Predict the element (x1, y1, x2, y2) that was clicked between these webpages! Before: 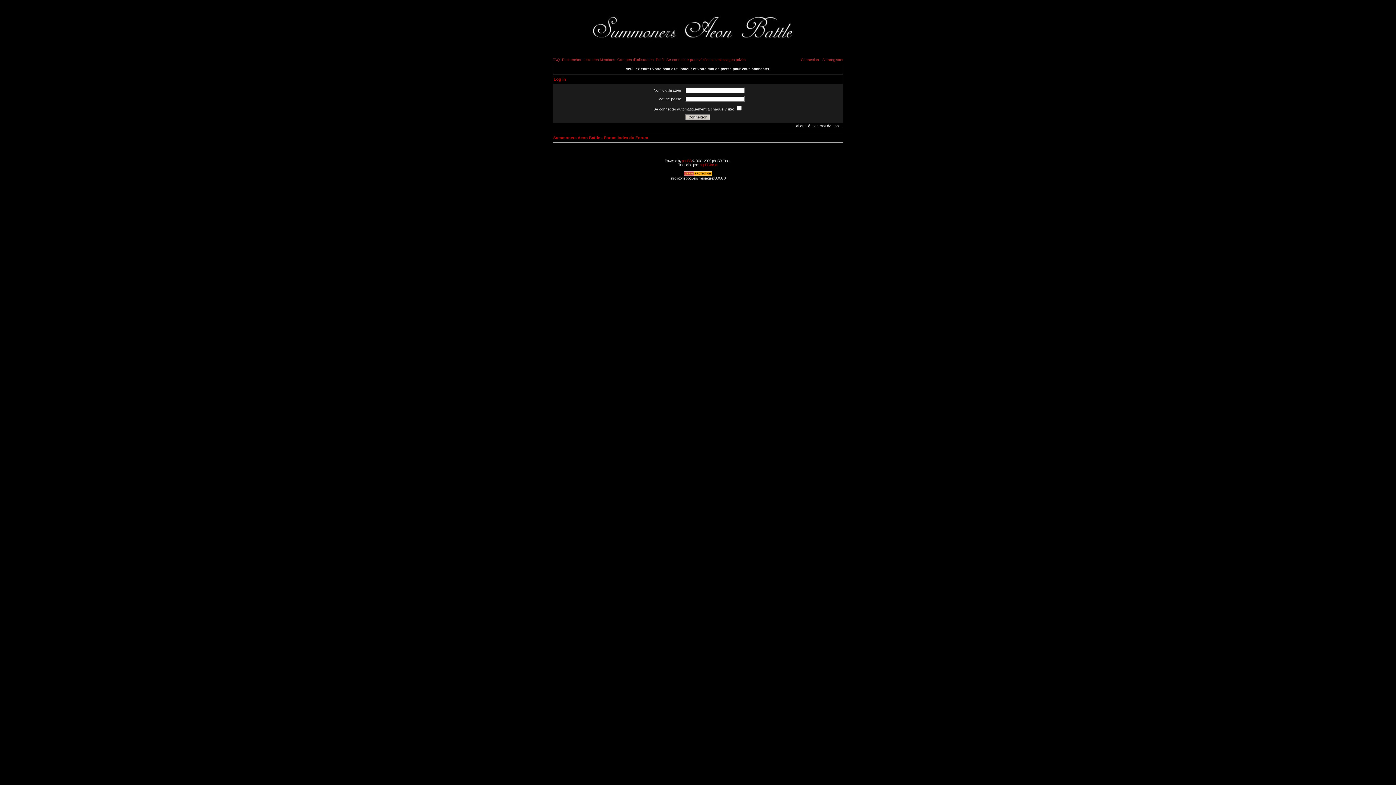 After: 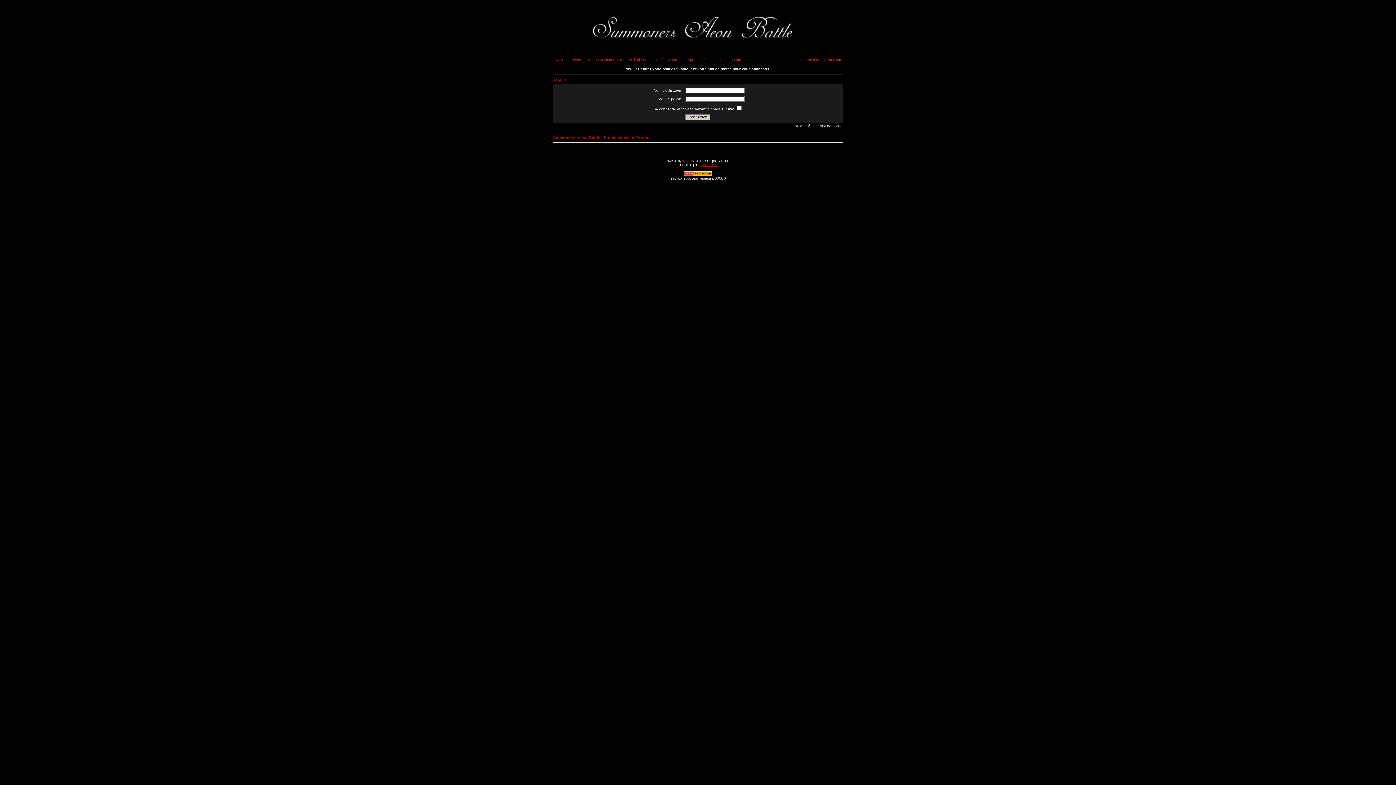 Action: label: phpBB-fr.com bbox: (699, 162, 718, 166)